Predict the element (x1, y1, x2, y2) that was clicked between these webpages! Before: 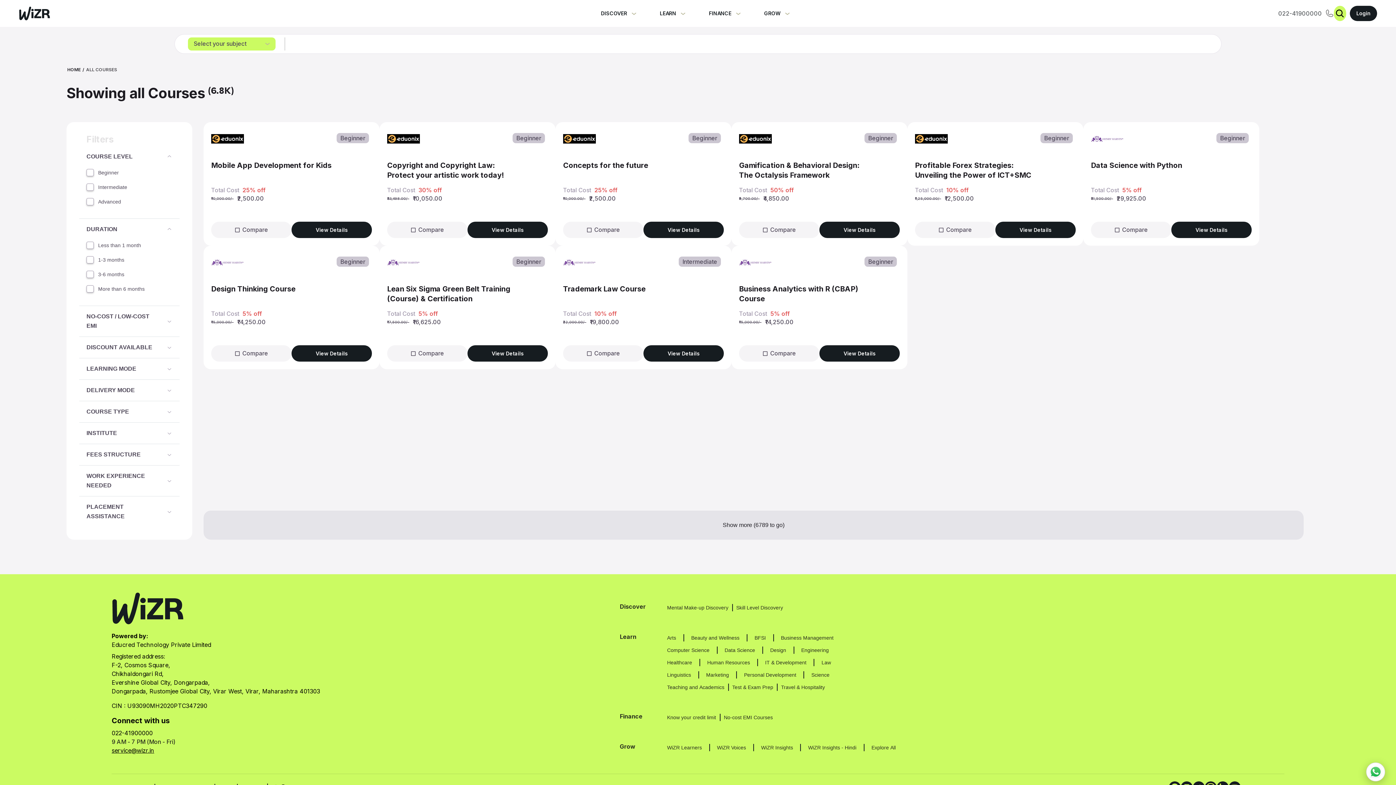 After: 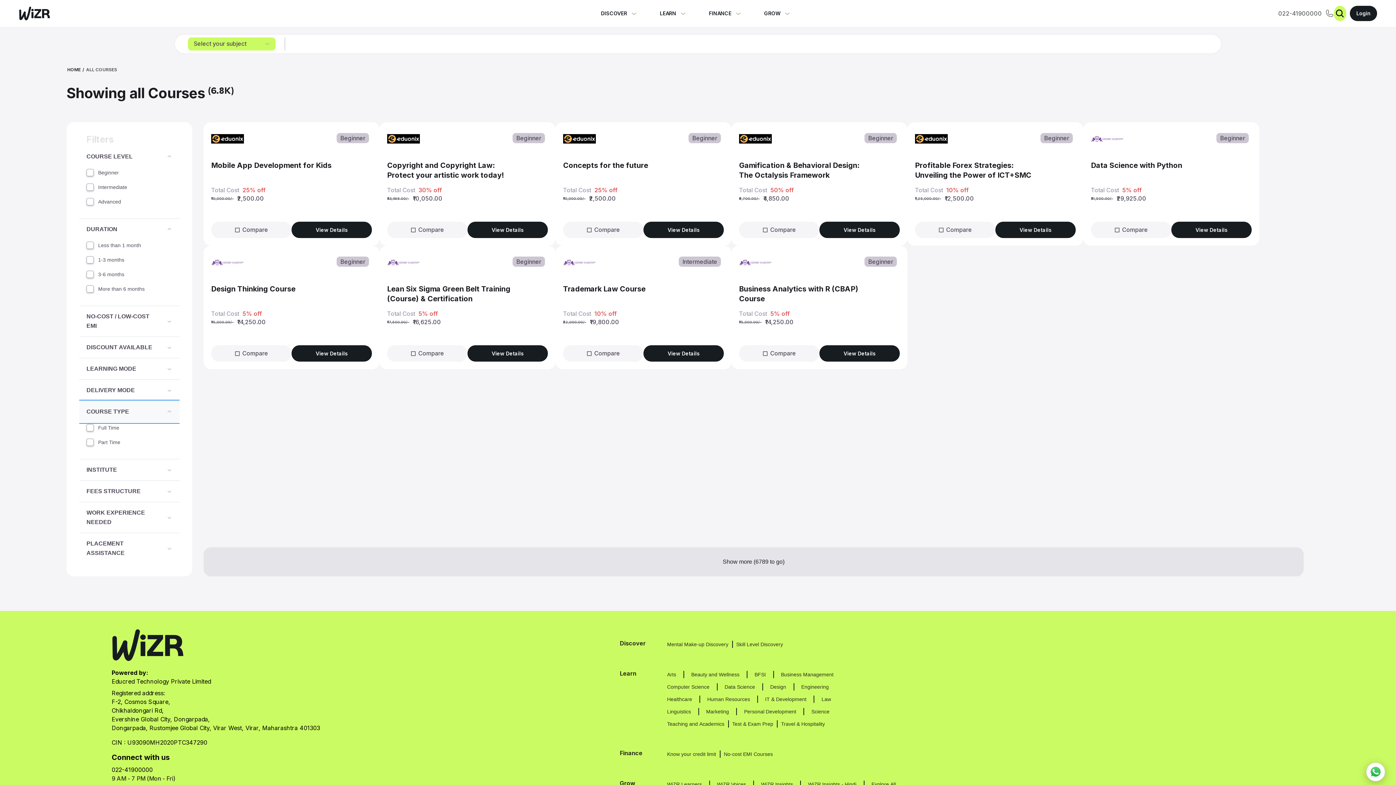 Action: bbox: (79, 401, 179, 422) label: COURSE TYPE